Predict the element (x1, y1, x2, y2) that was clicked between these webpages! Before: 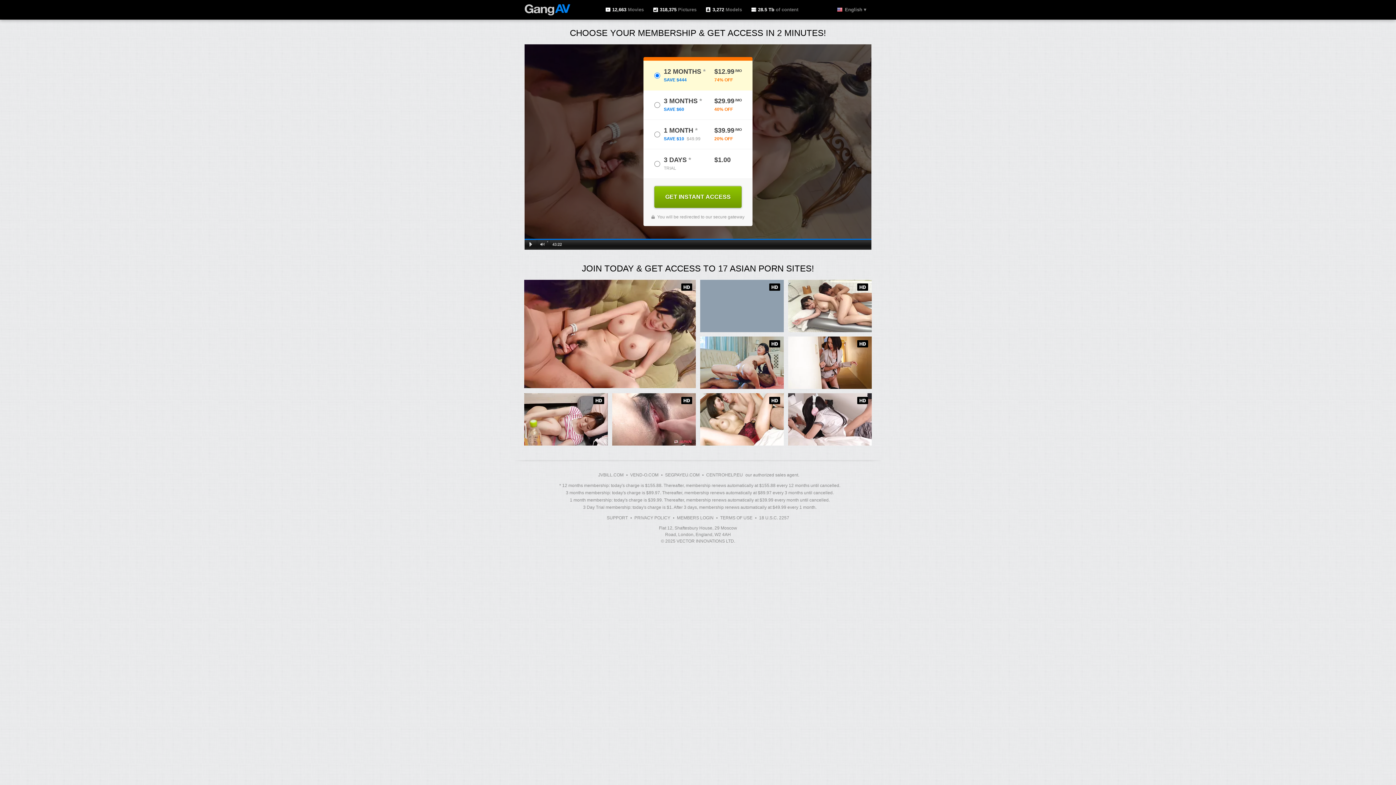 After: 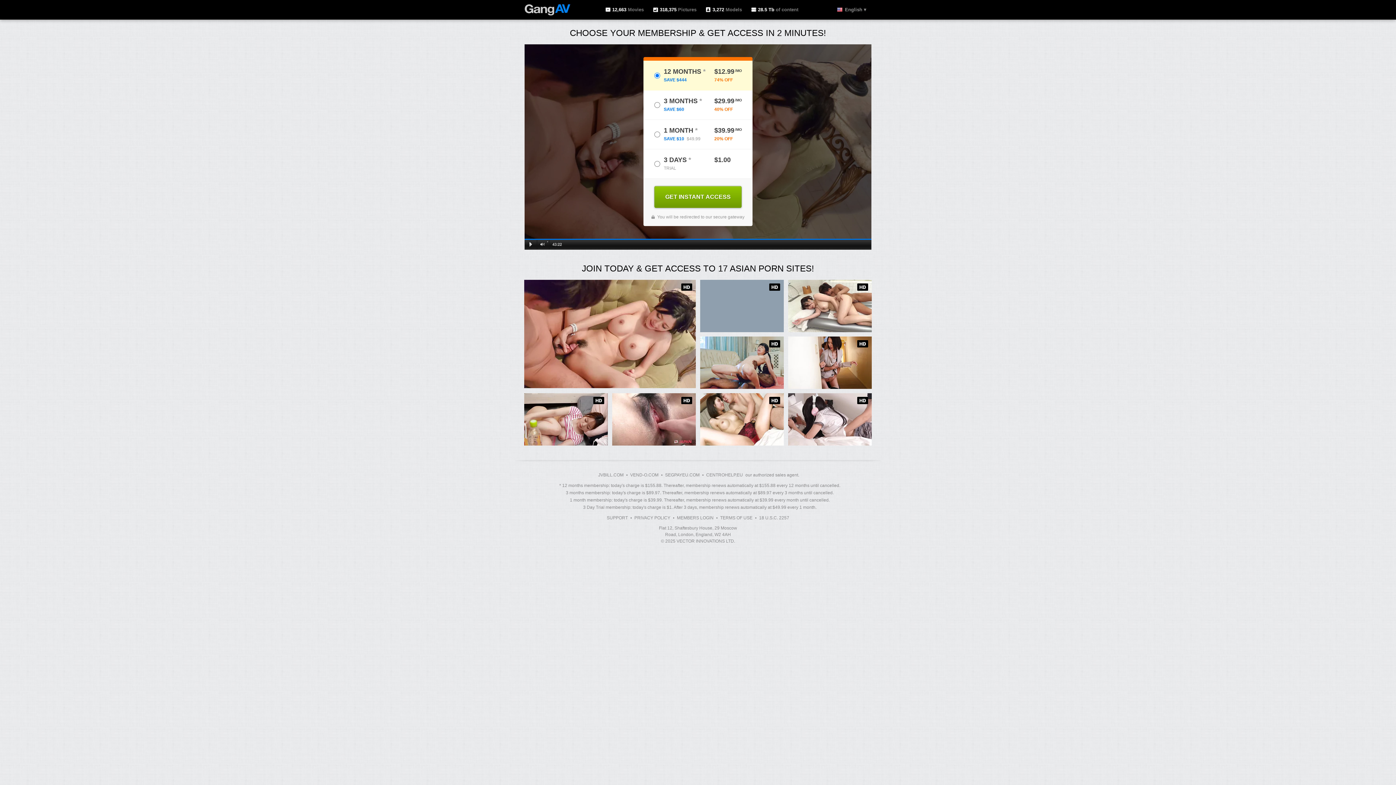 Action: bbox: (837, 4, 866, 14) label: English ▾